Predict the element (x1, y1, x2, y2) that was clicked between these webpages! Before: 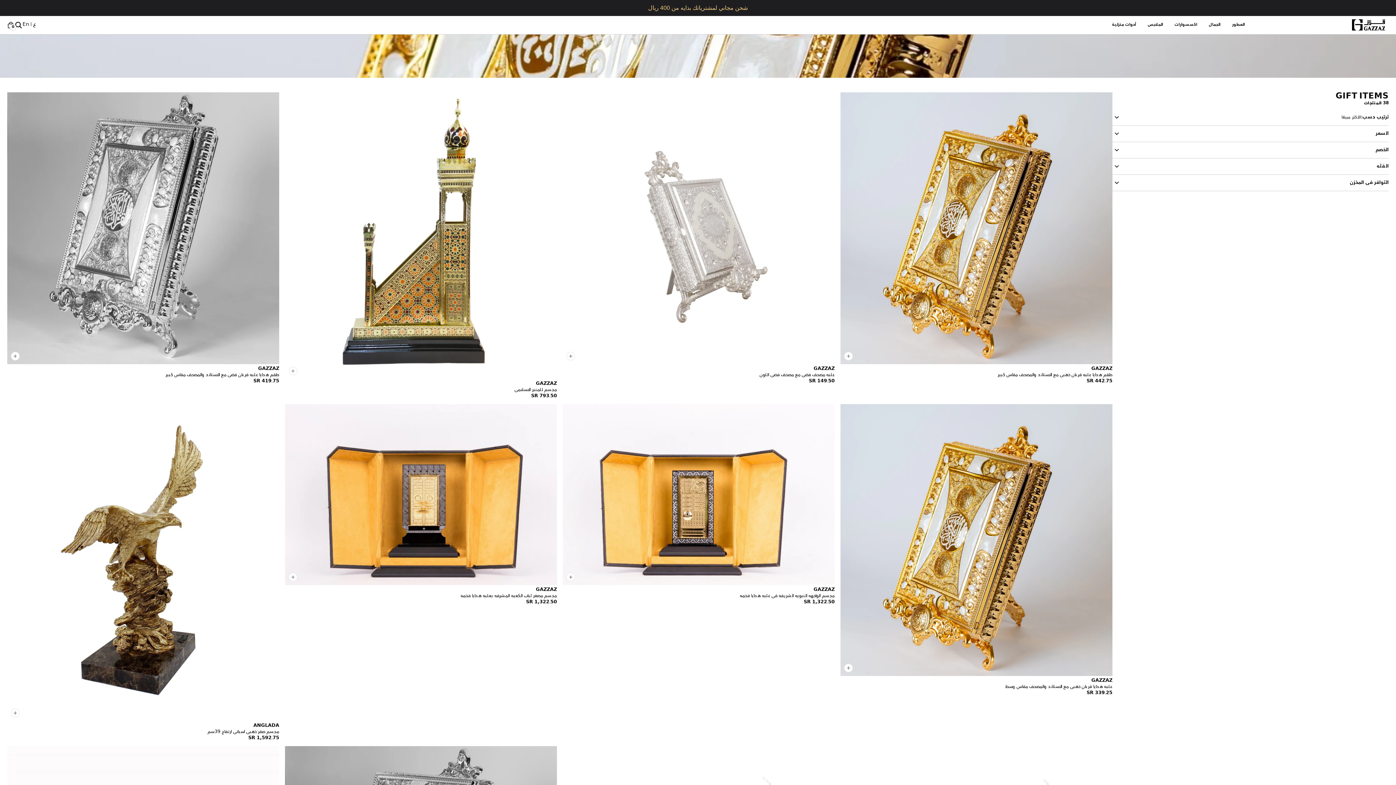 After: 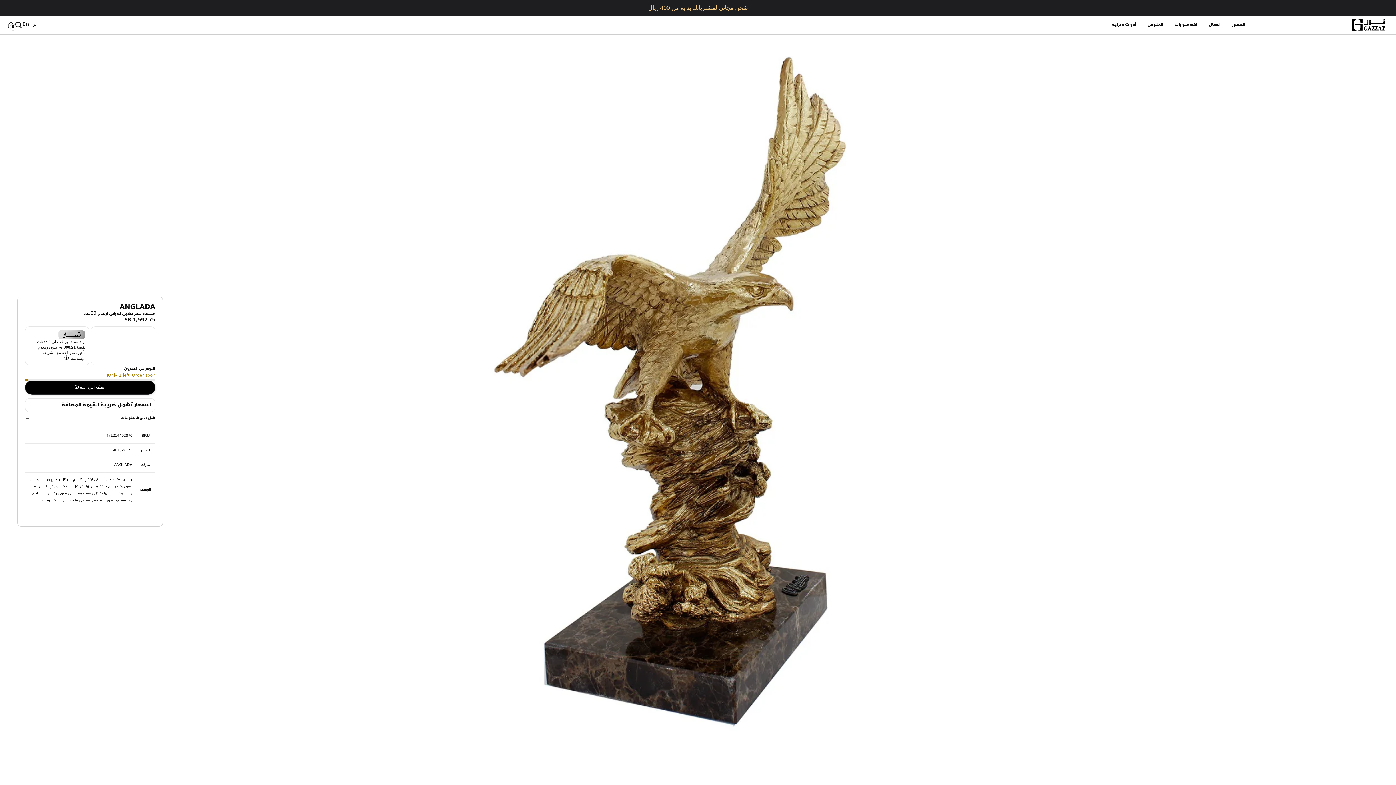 Action: bbox: (7, 721, 279, 740) label: ANGLADA
مجسم صقر ذهبى اسبانى ارتفاع 39سم
1,592.75 SR